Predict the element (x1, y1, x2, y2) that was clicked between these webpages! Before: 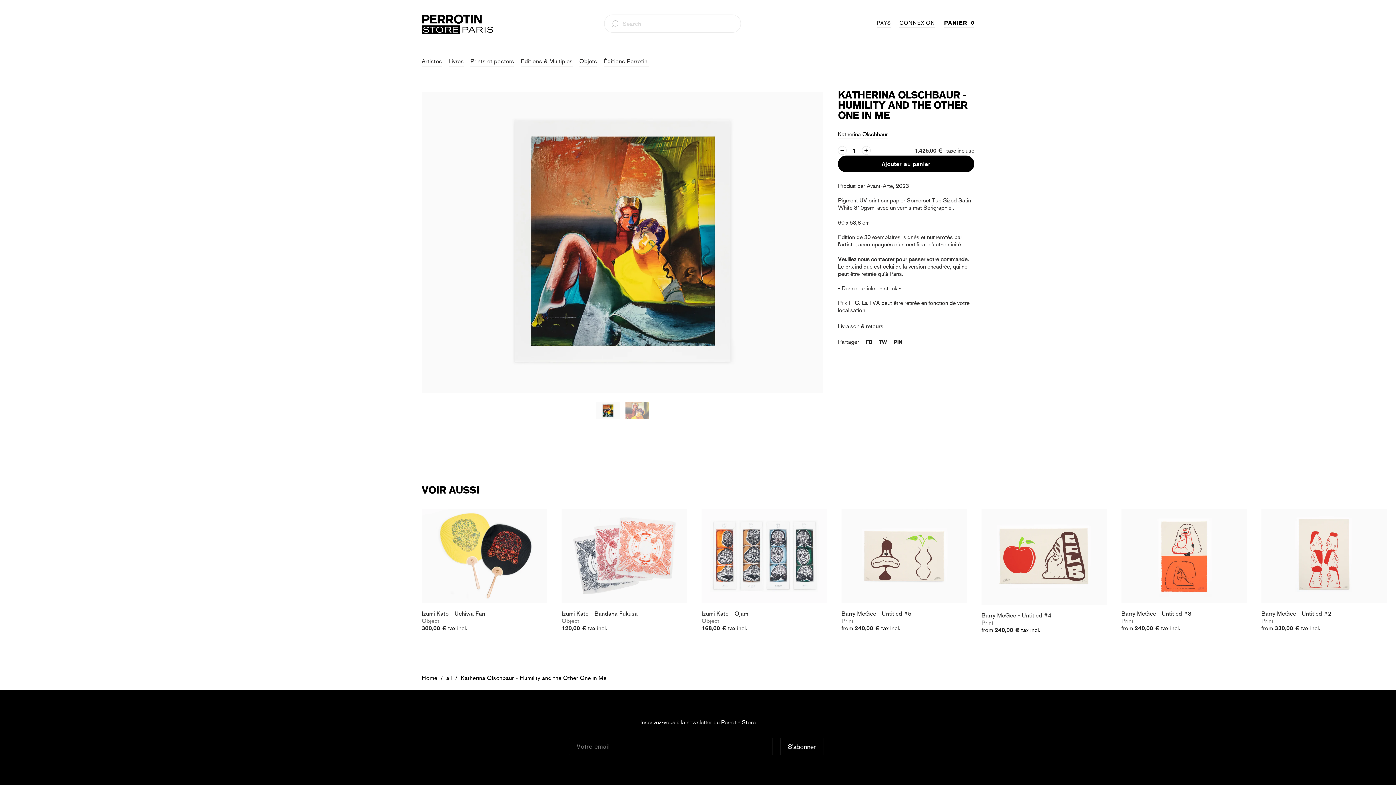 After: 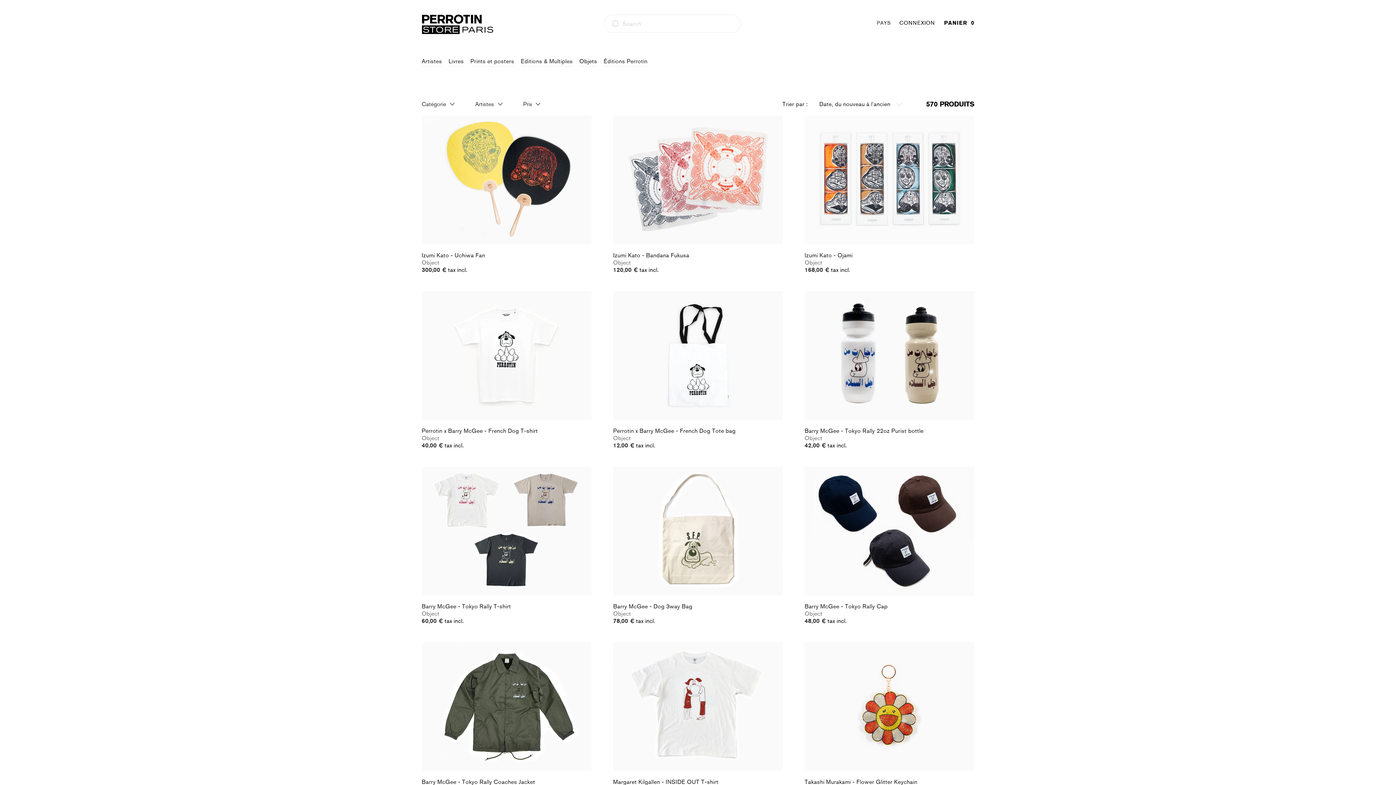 Action: bbox: (579, 56, 597, 66) label: Objets